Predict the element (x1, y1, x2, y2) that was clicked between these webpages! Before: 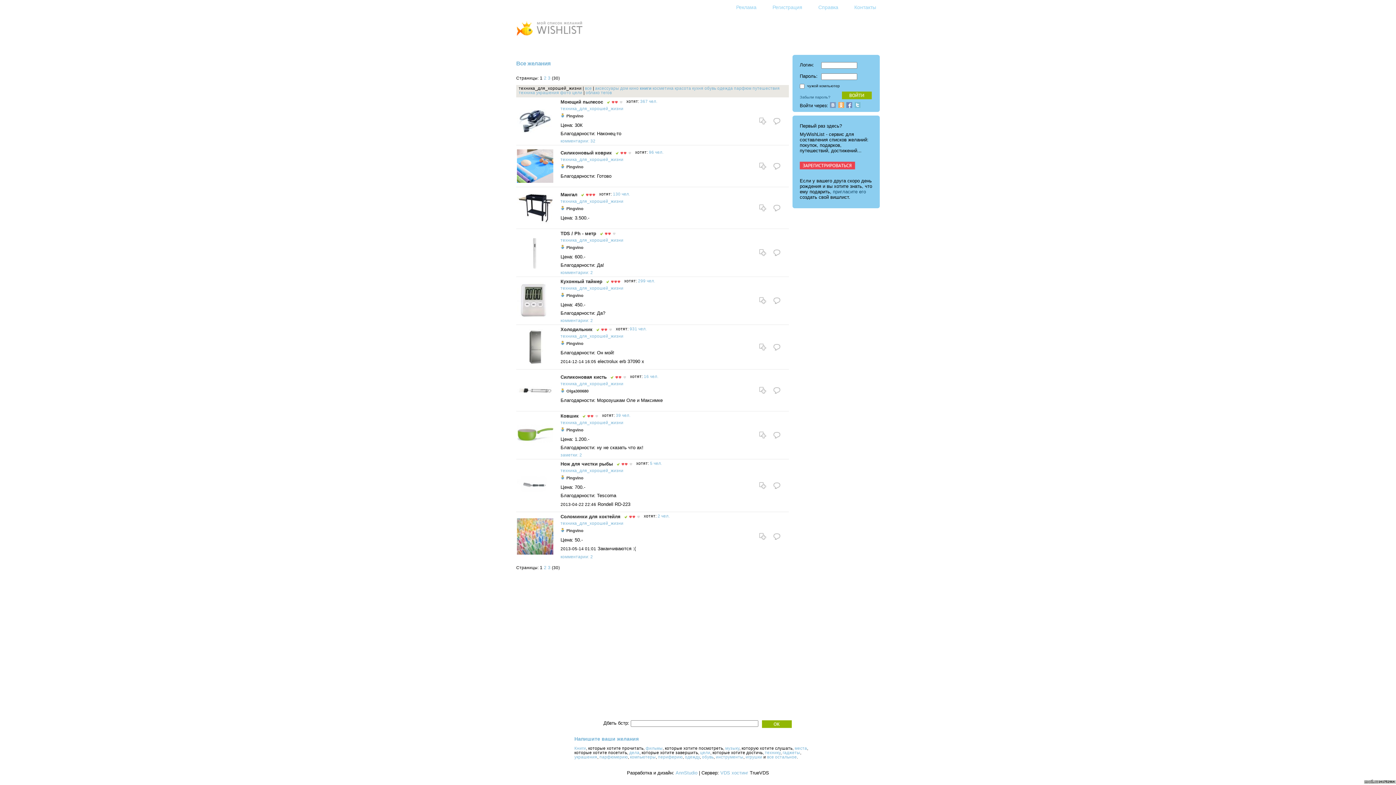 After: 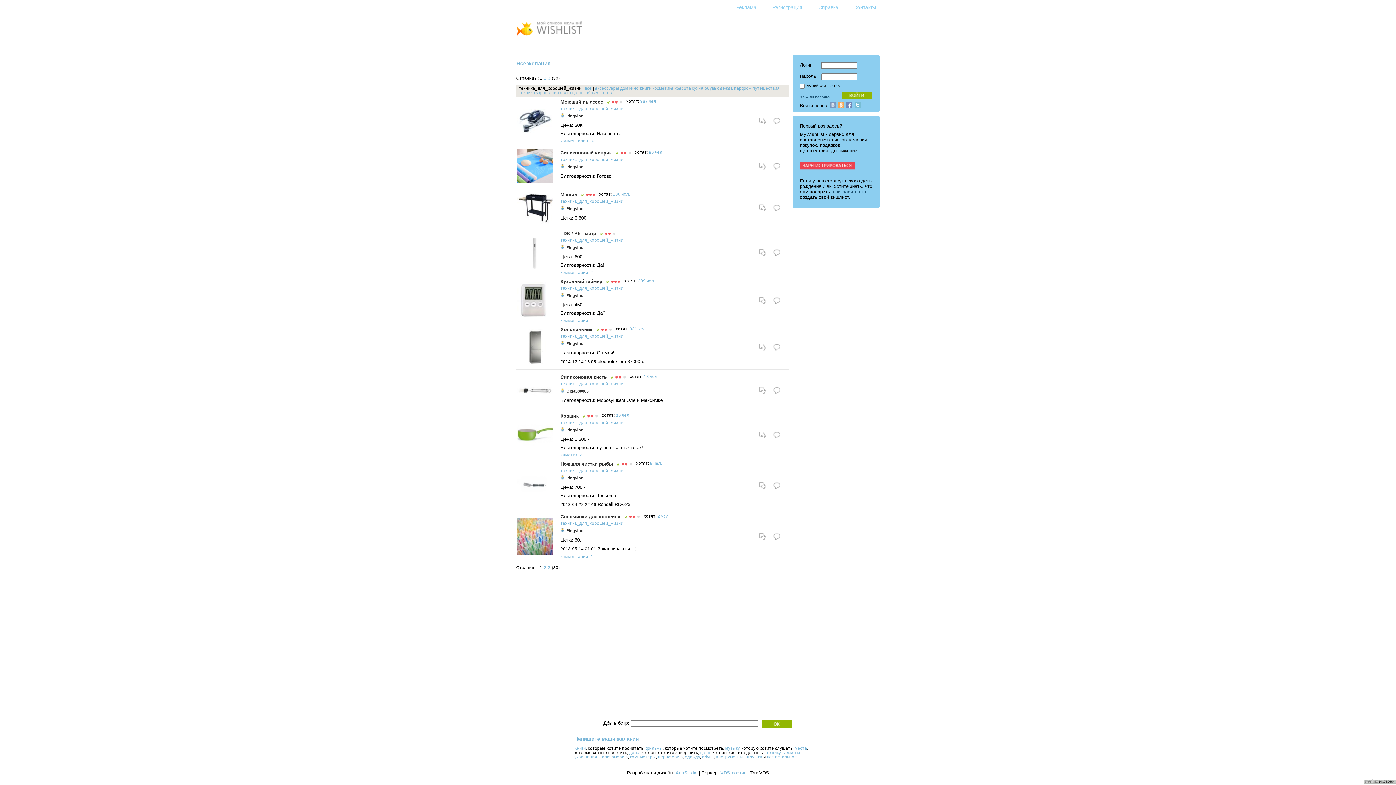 Action: label: техника_для_хорошей_жизни bbox: (560, 157, 623, 161)